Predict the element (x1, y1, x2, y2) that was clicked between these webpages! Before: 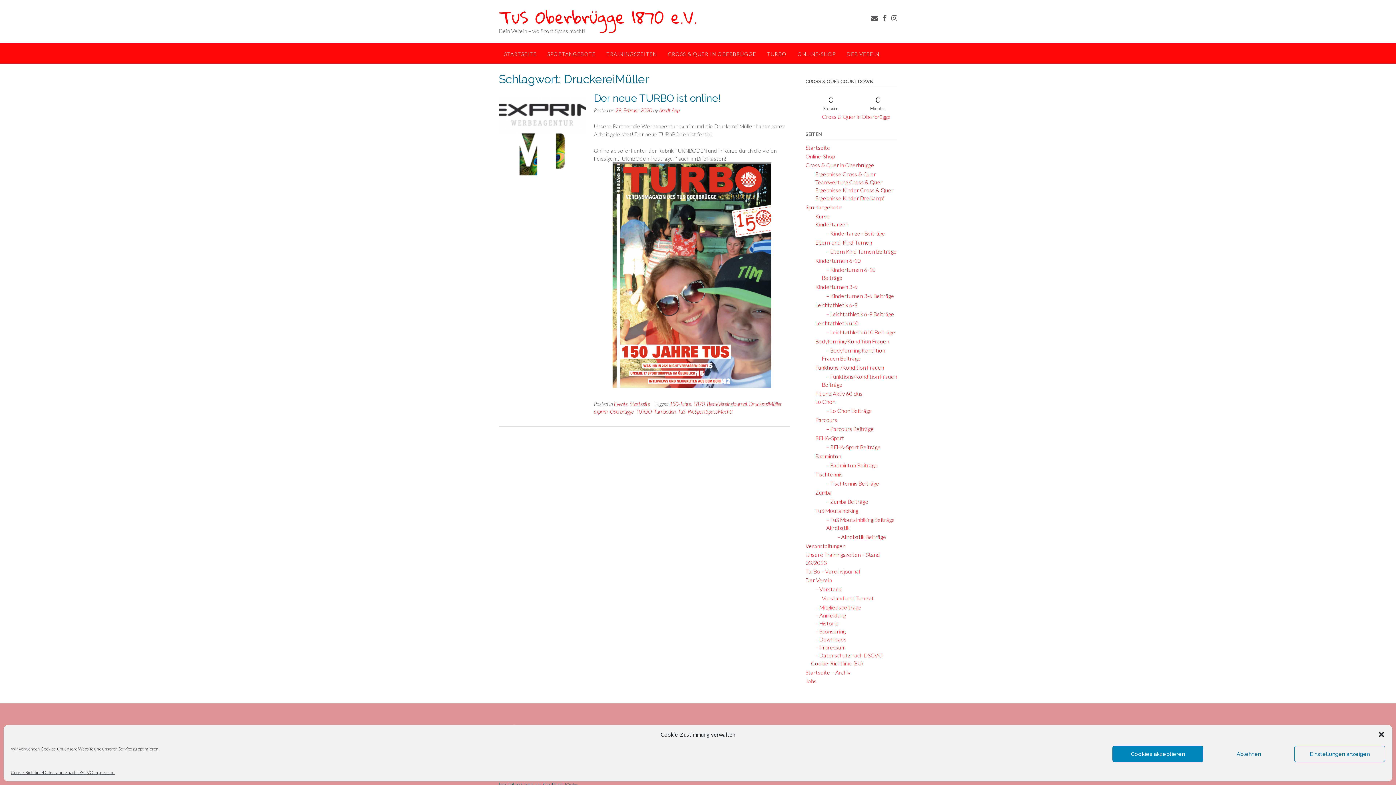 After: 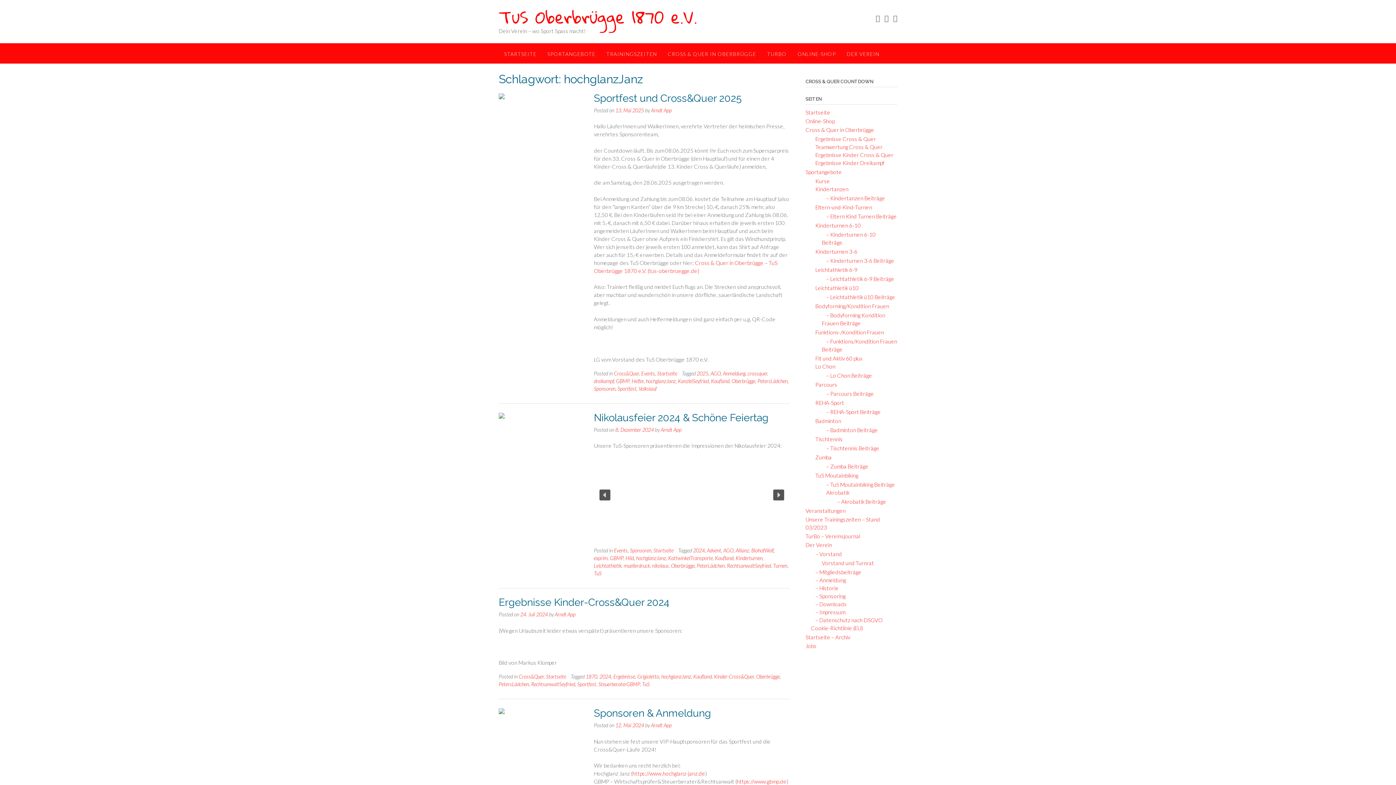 Action: label: hochglanzJanz (9 Einträge) bbox: (498, 781, 533, 788)